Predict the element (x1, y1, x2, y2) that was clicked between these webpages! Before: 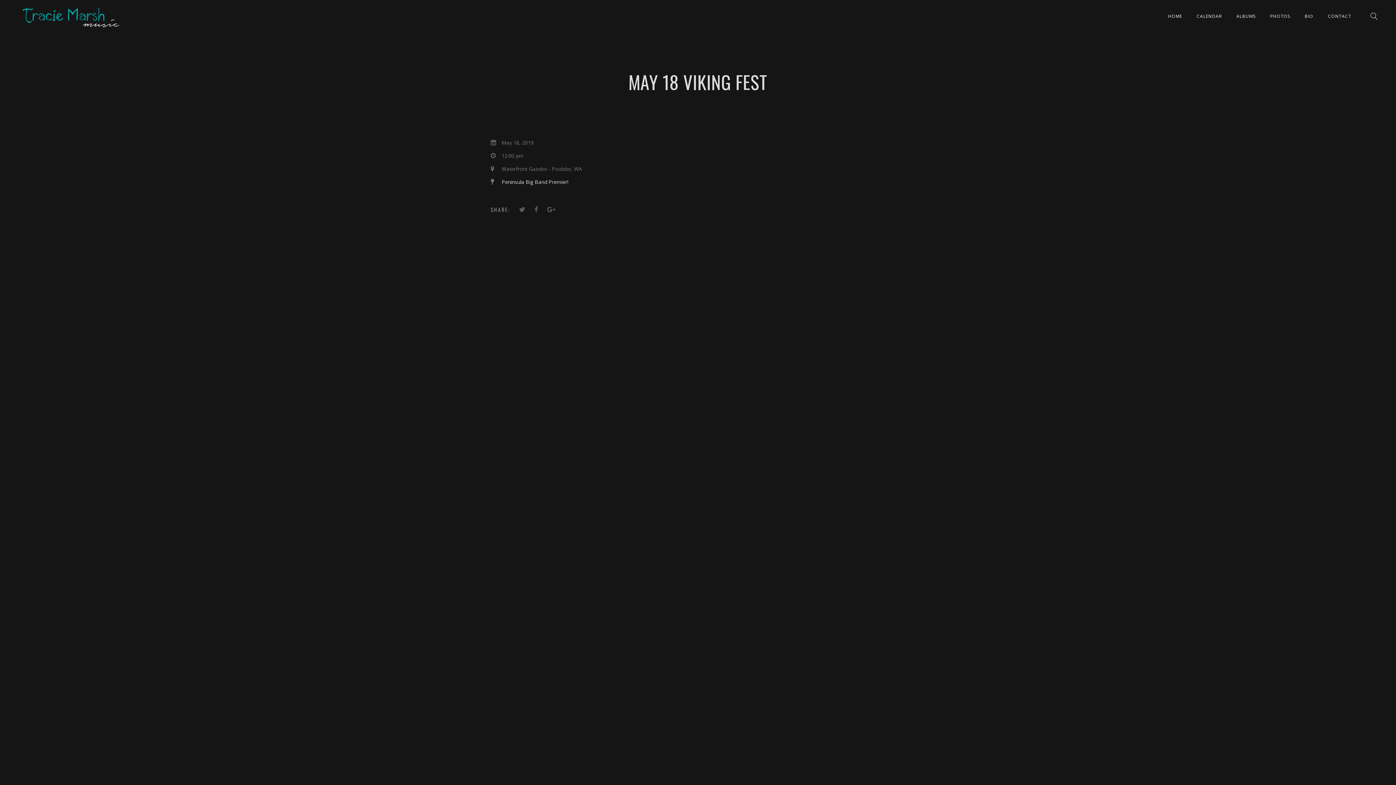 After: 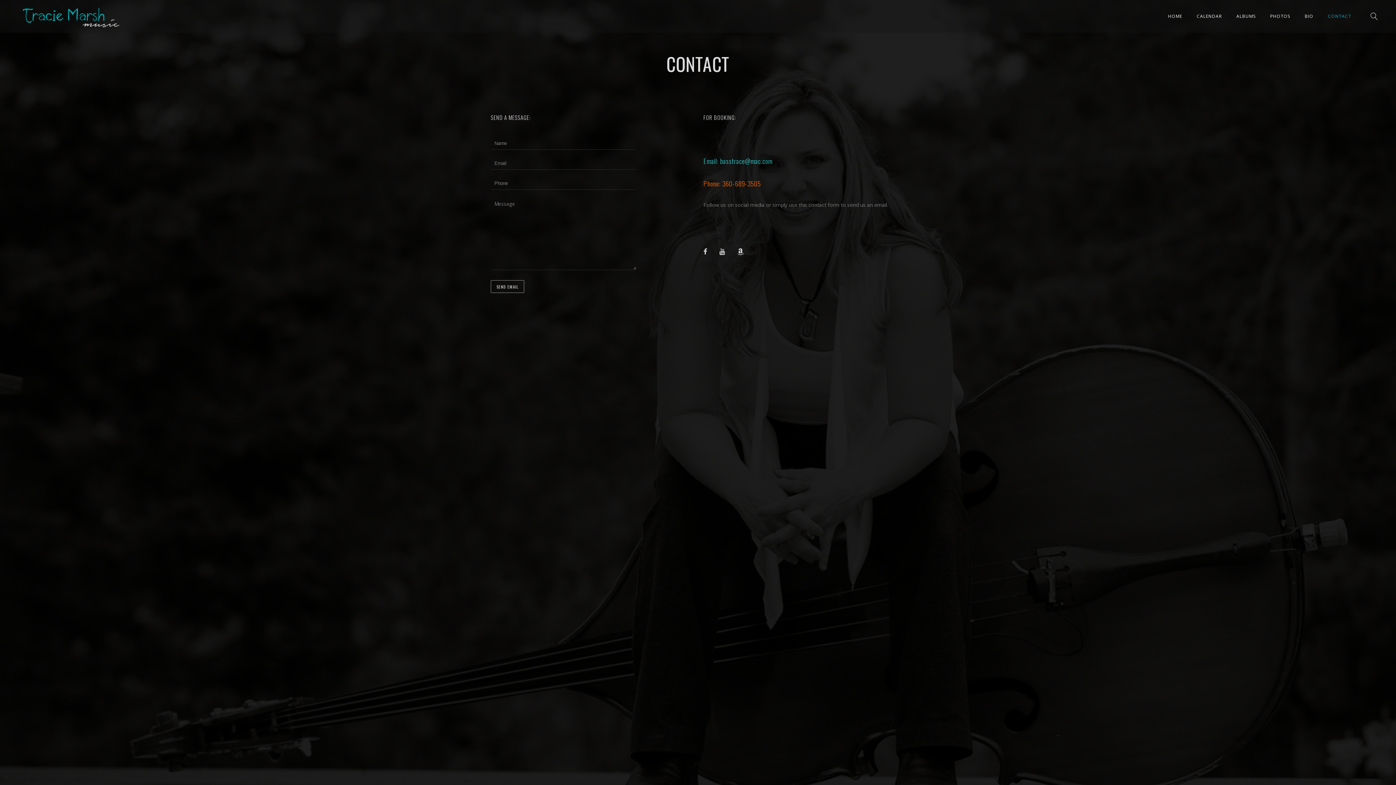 Action: bbox: (1321, 13, 1358, 19) label: CONTACT